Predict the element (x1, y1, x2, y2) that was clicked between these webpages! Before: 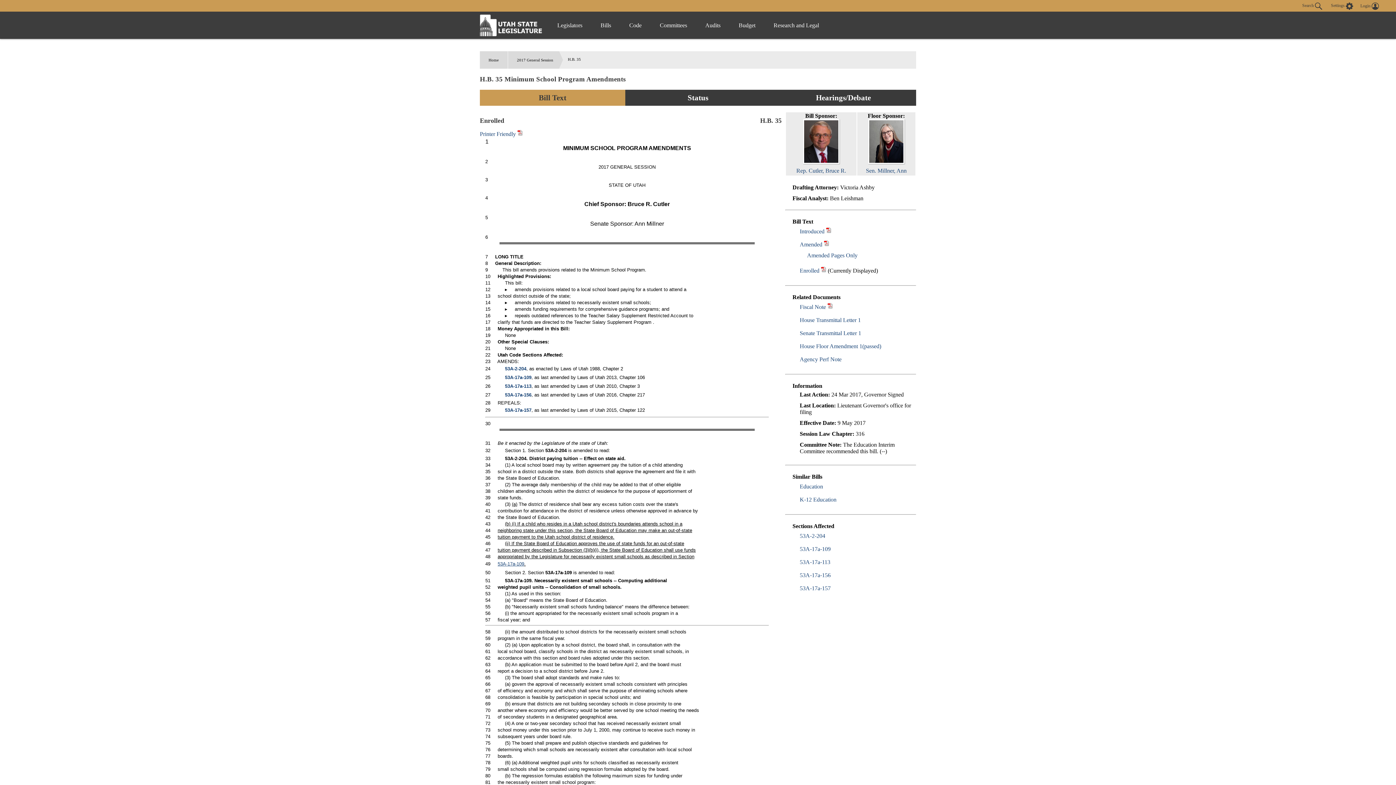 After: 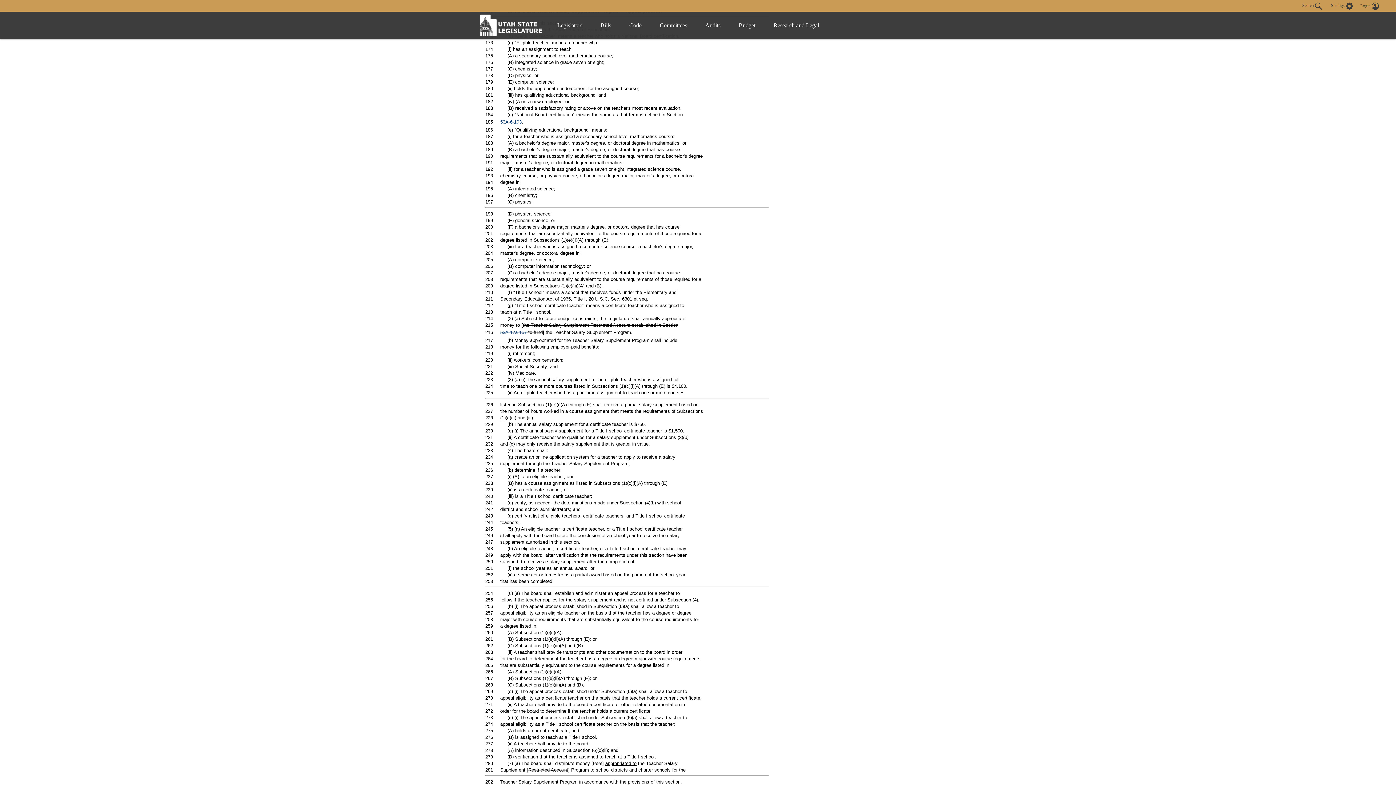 Action: label: 53A-17a-156 bbox: (505, 392, 531, 397)